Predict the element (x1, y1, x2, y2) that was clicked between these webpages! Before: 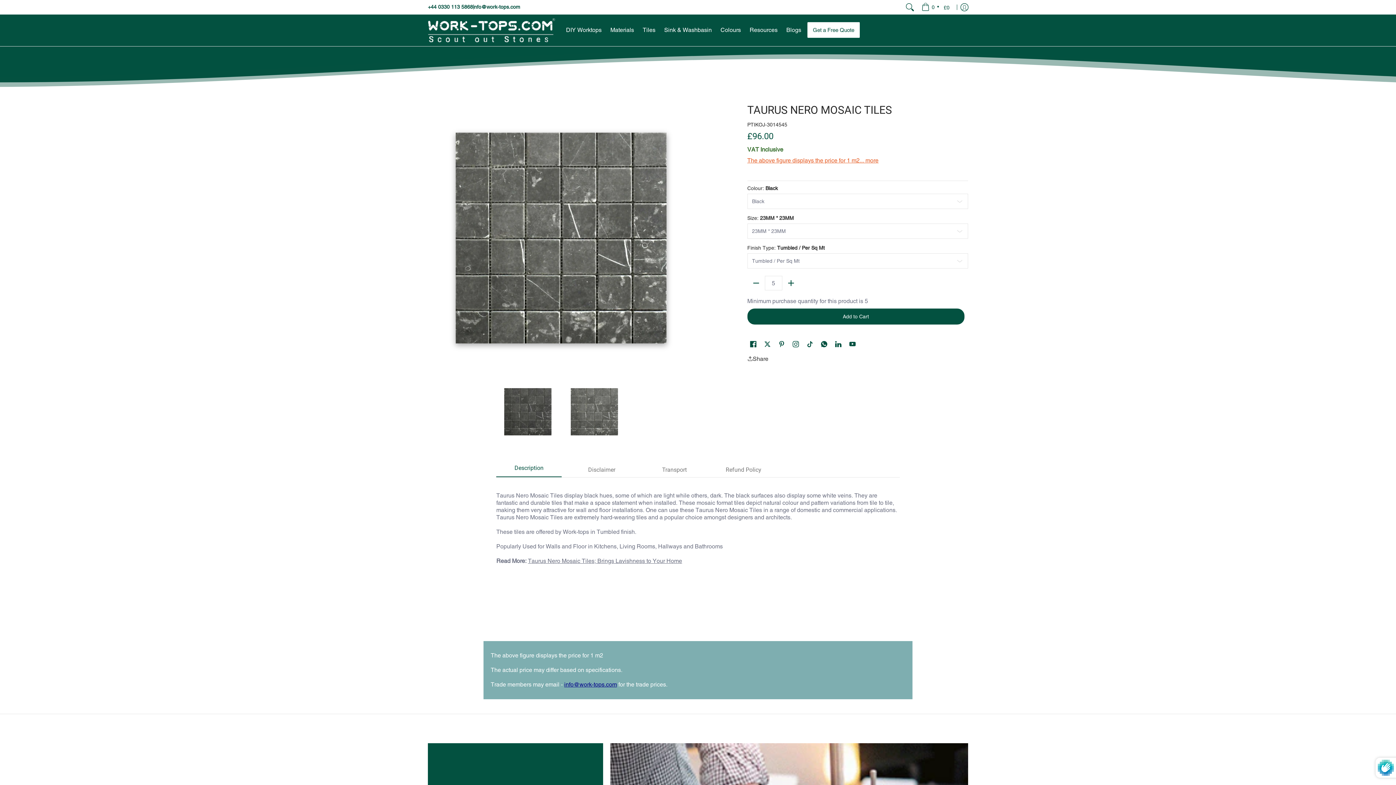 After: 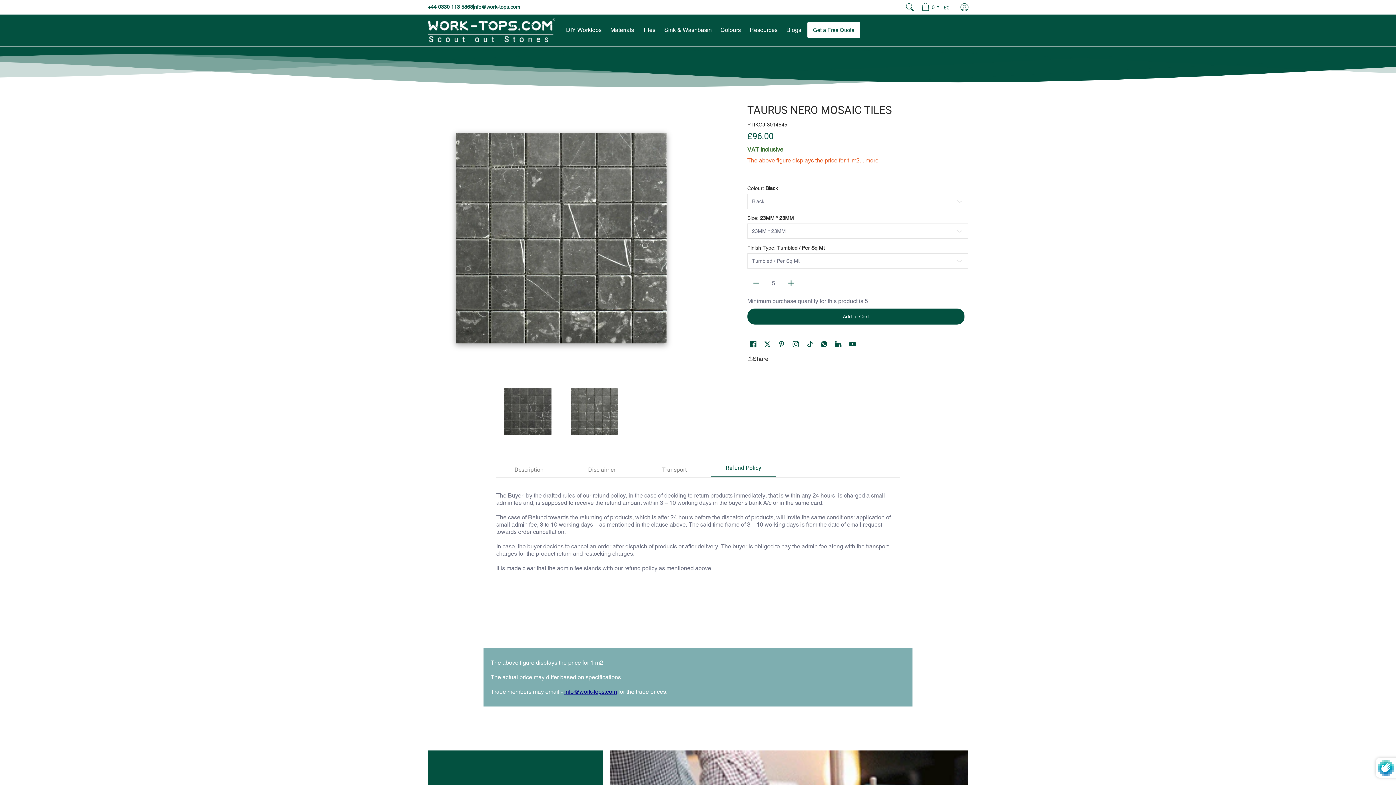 Action: bbox: (711, 463, 776, 477) label: Refund Policy